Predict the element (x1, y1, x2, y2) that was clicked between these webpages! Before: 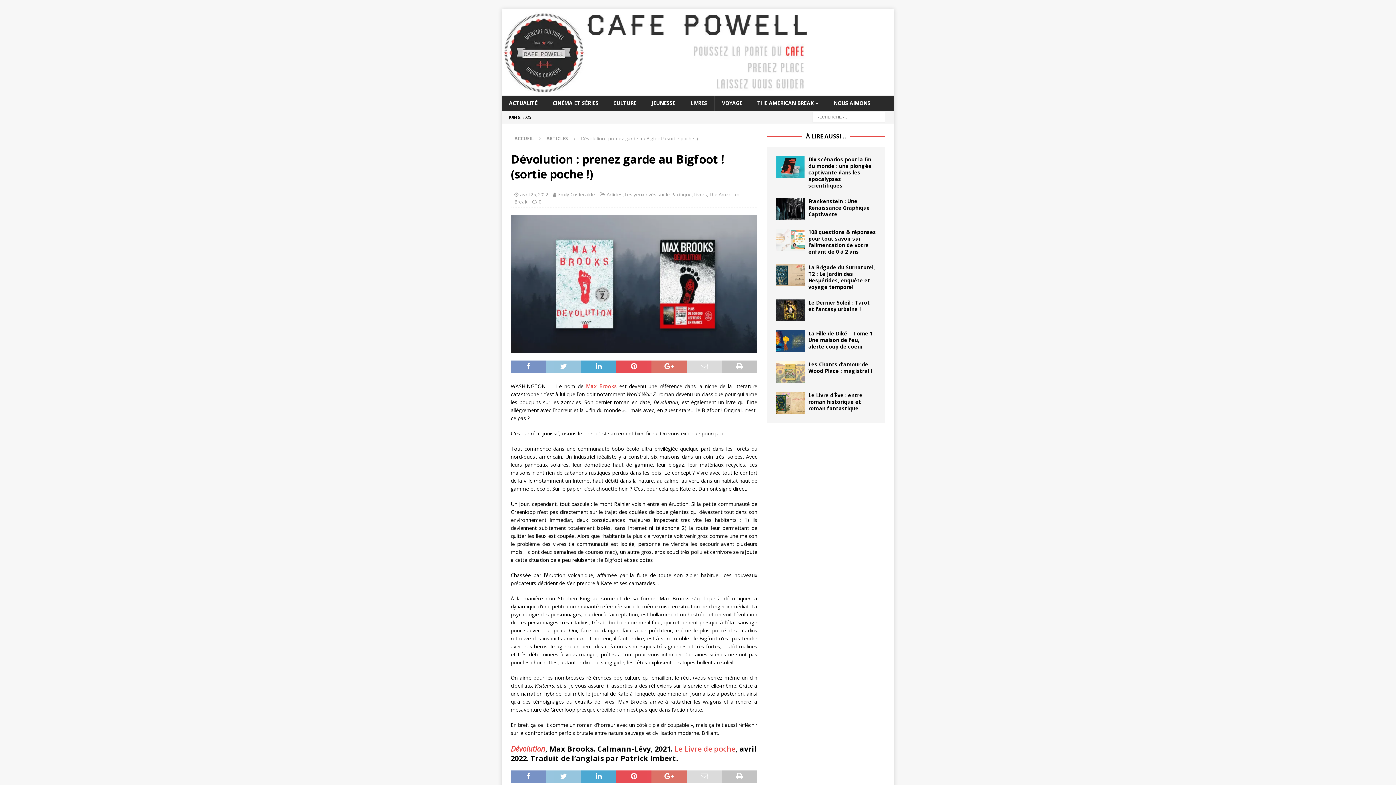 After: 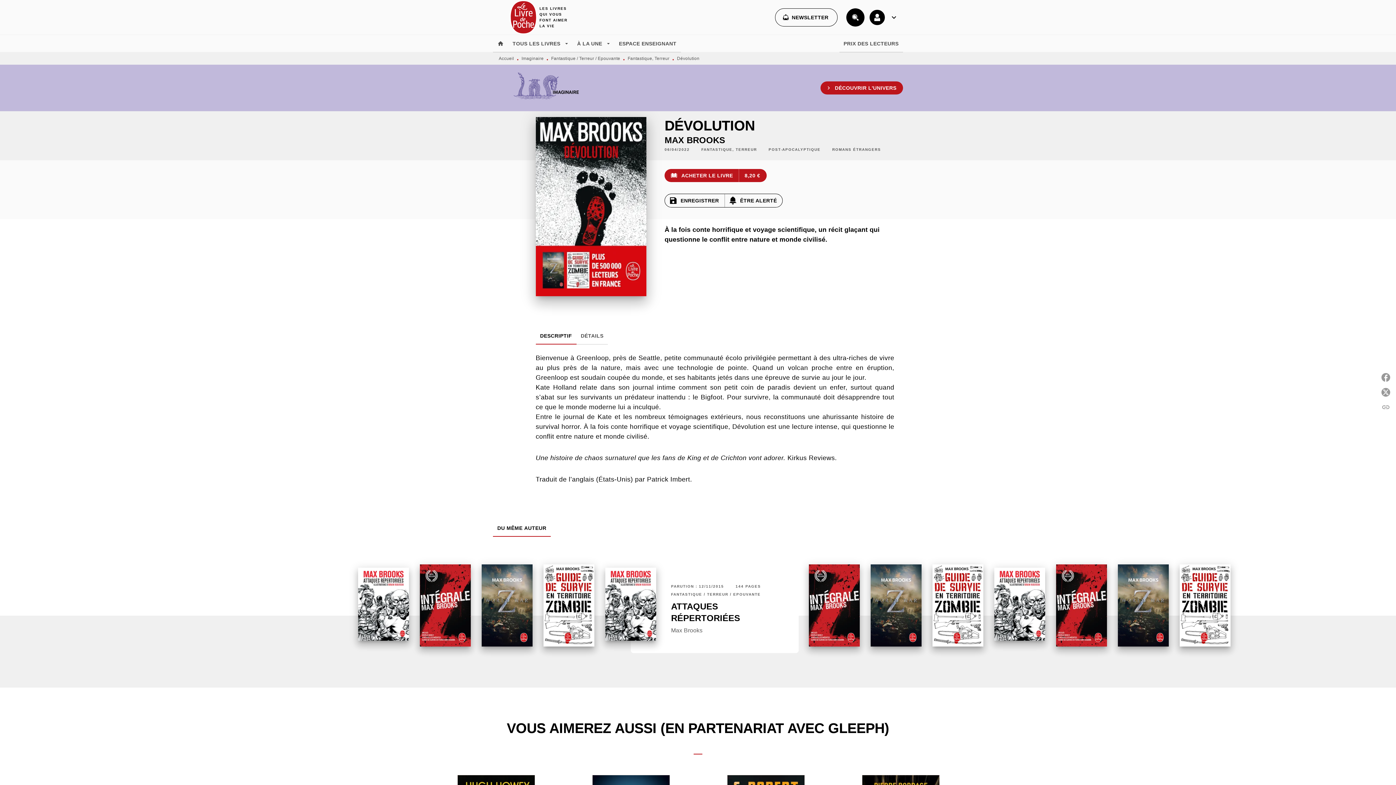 Action: bbox: (674, 744, 735, 754) label: Le Livre de poche